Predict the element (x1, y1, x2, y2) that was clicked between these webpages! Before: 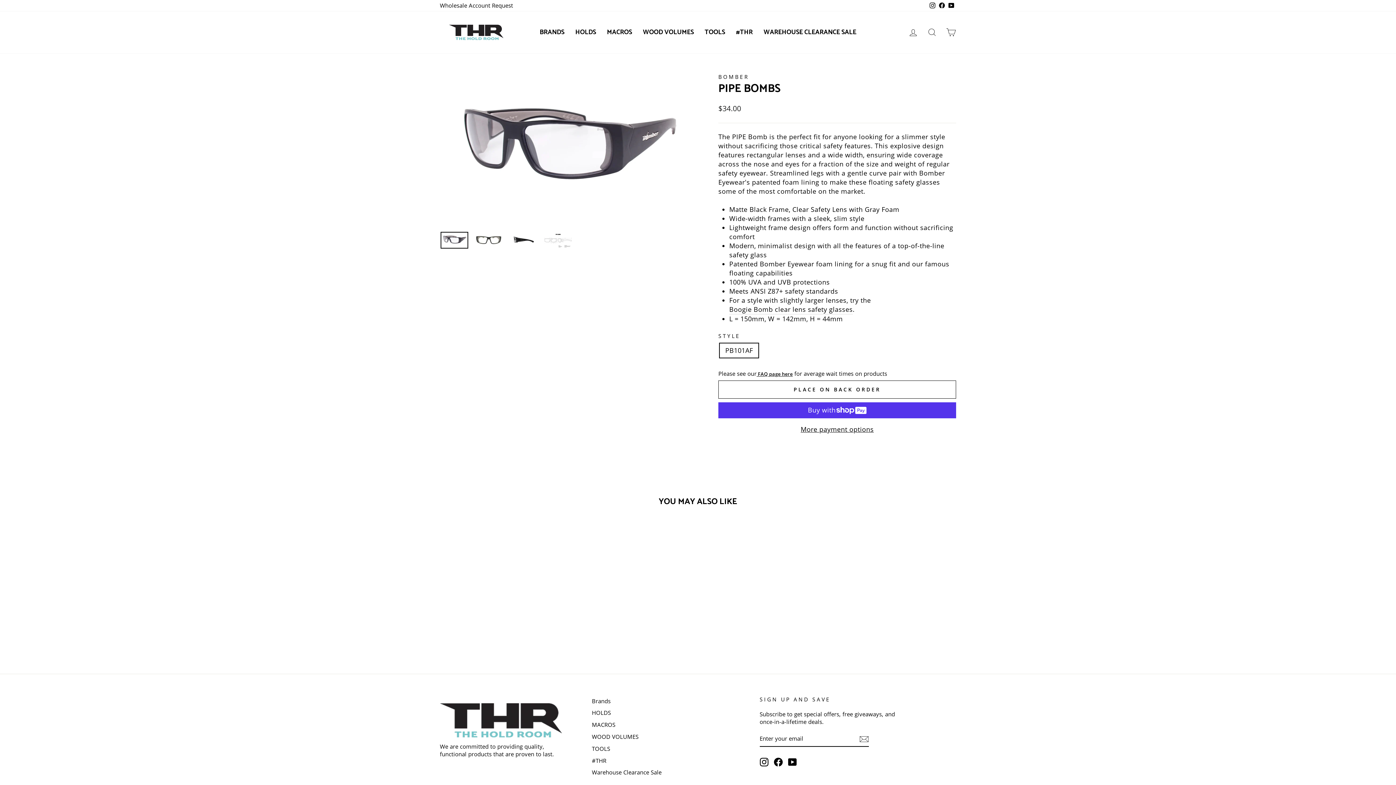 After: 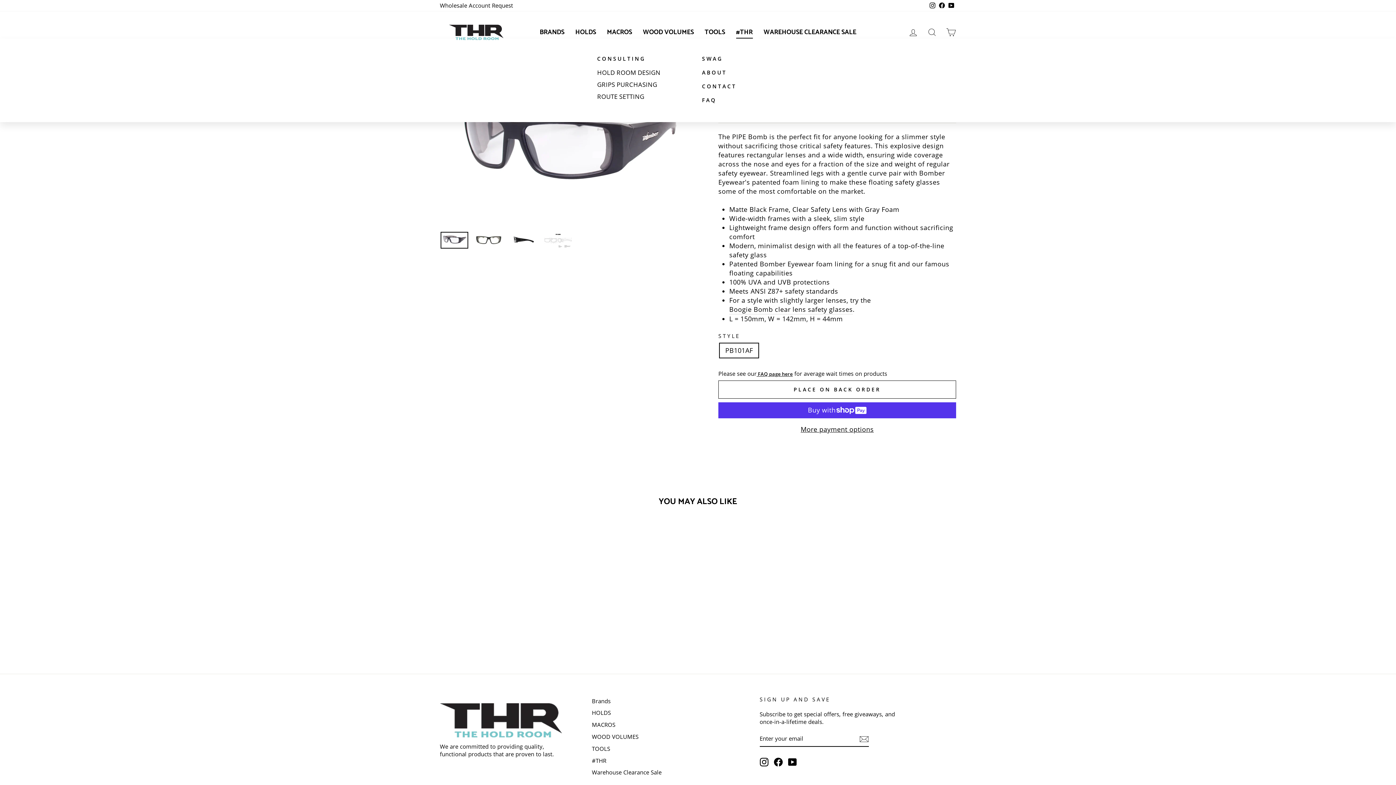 Action: bbox: (730, 26, 758, 38) label: #THR